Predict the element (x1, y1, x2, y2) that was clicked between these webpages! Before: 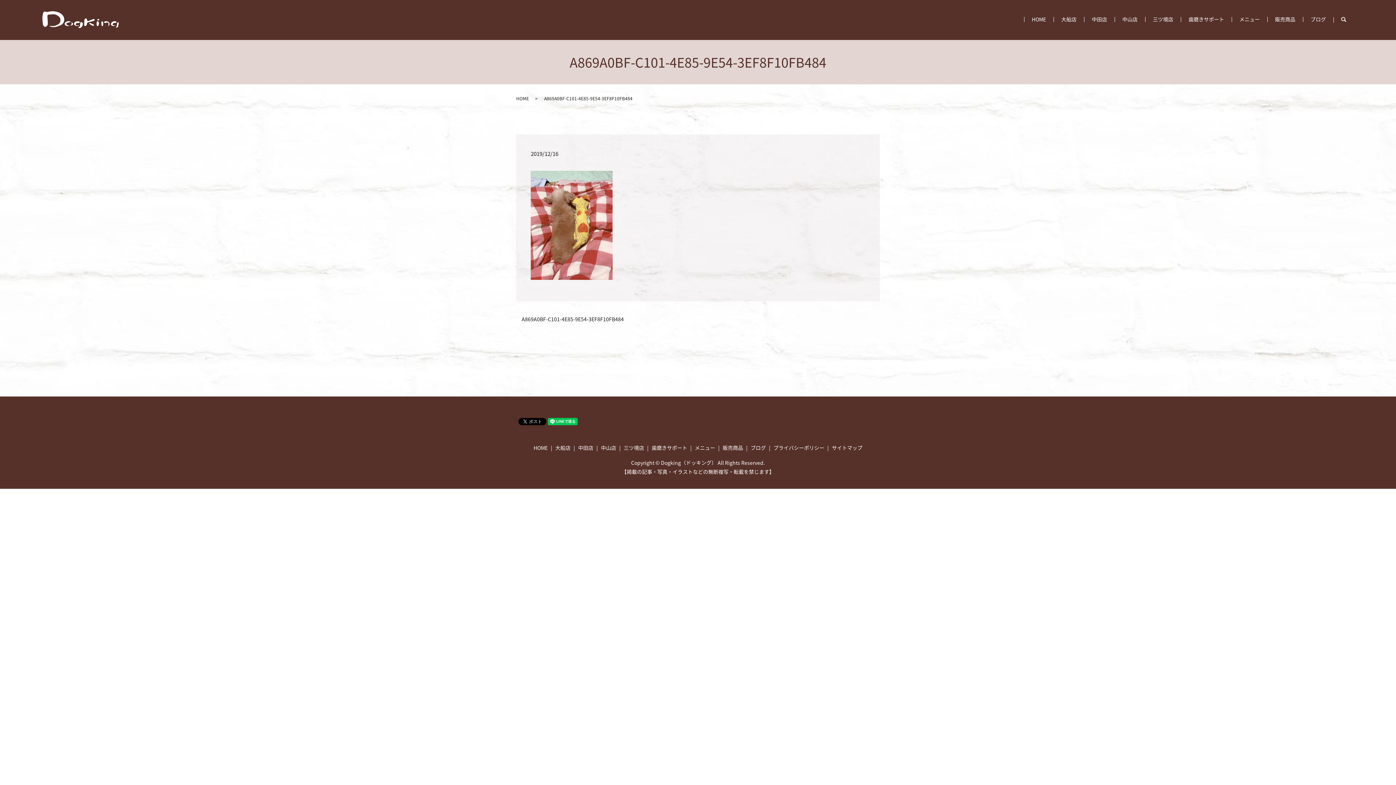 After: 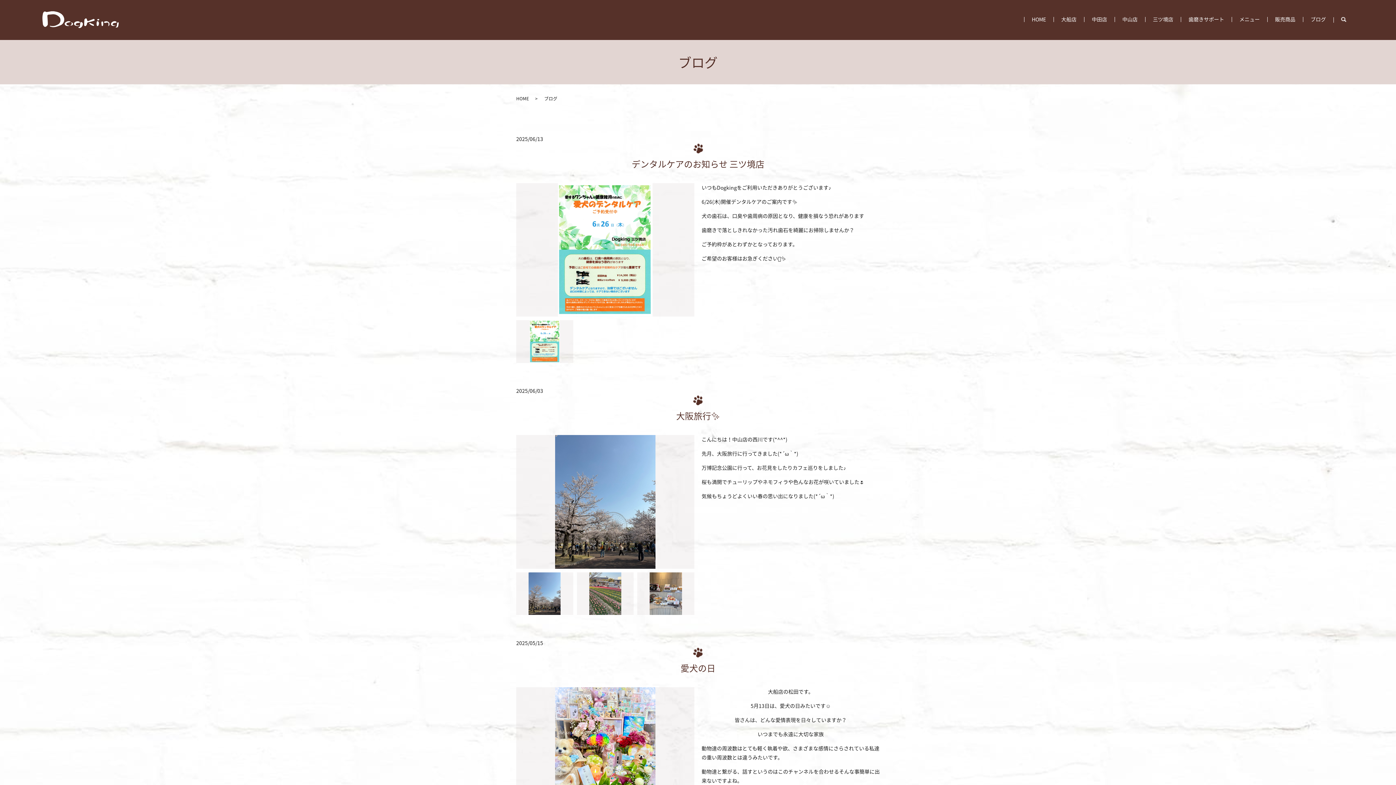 Action: label: ブログ bbox: (1303, 14, 1333, 25)